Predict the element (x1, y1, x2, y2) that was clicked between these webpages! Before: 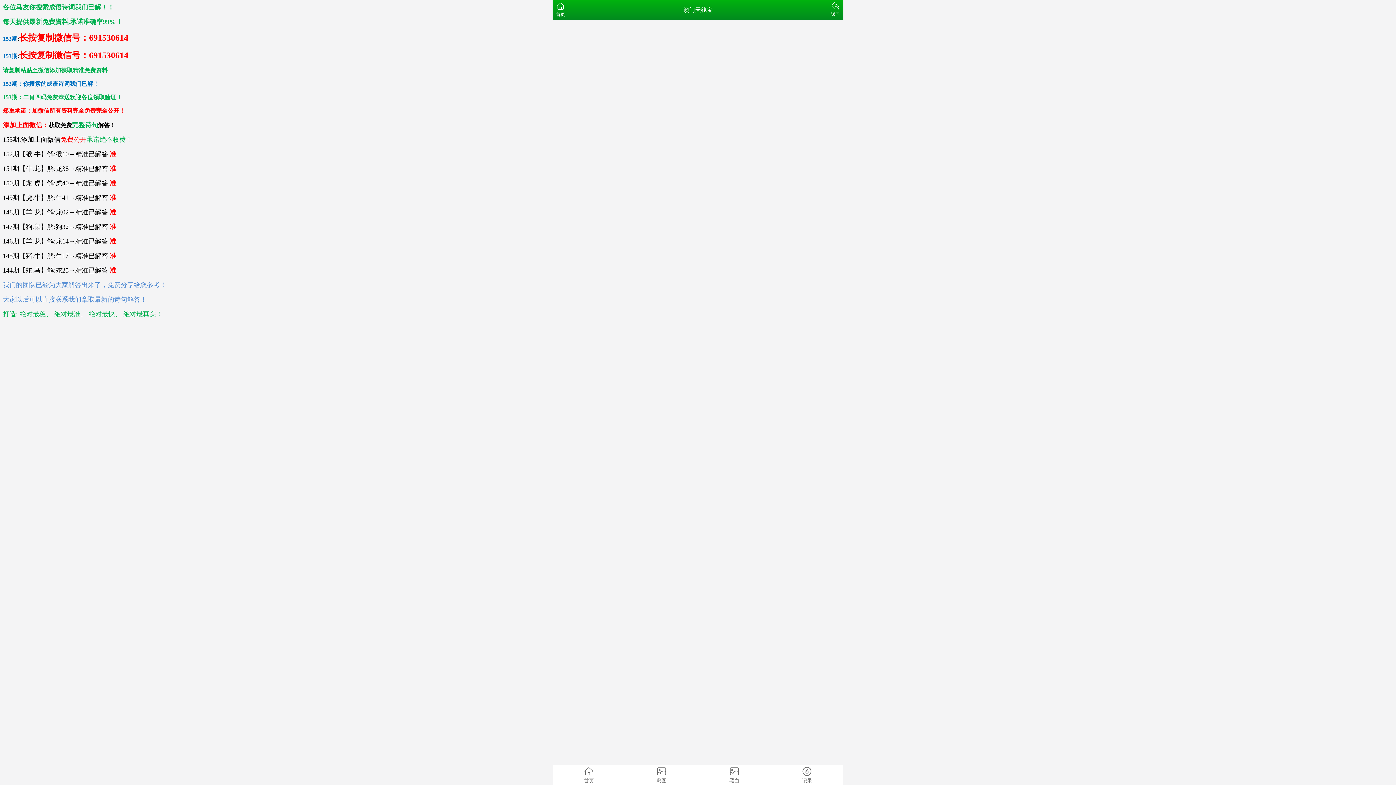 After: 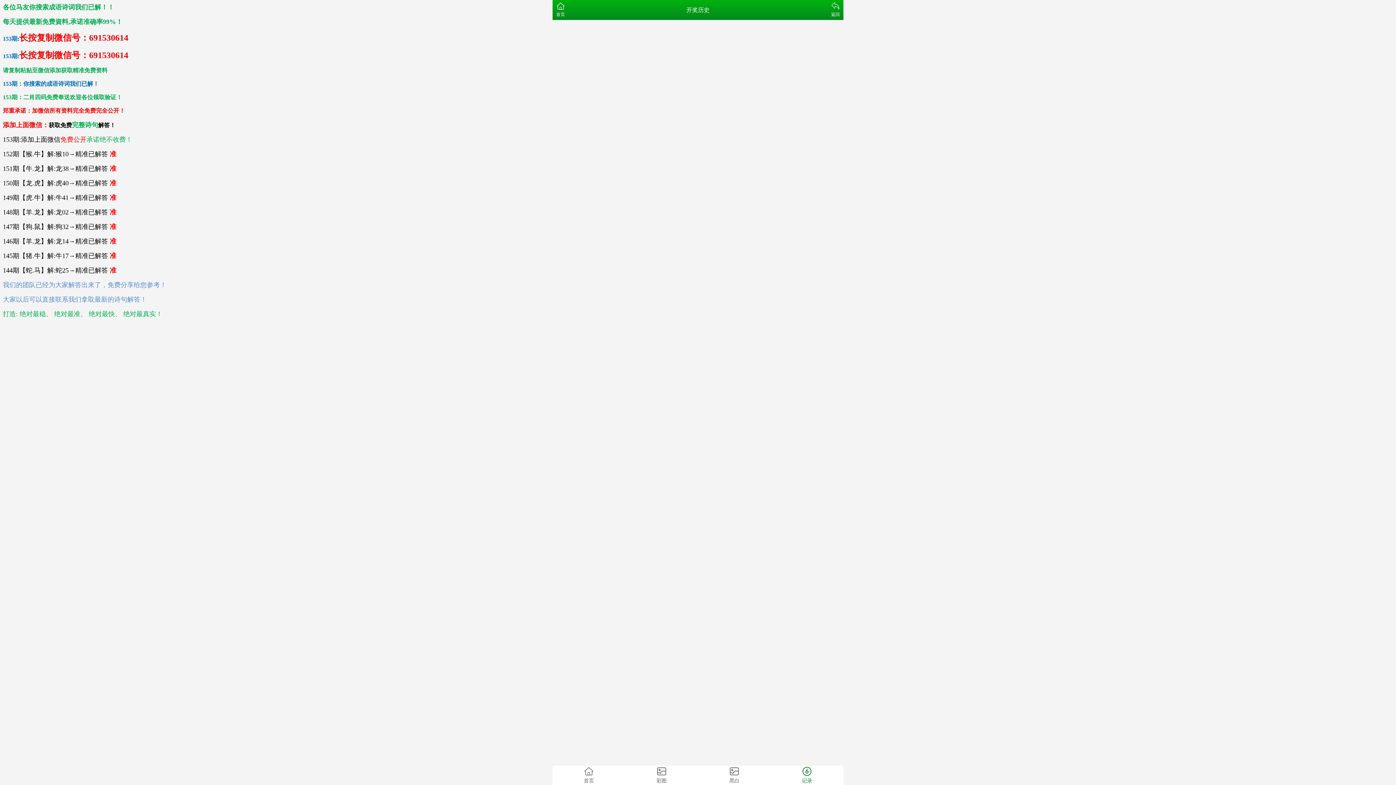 Action: bbox: (770, 765, 843, 785) label: 记录